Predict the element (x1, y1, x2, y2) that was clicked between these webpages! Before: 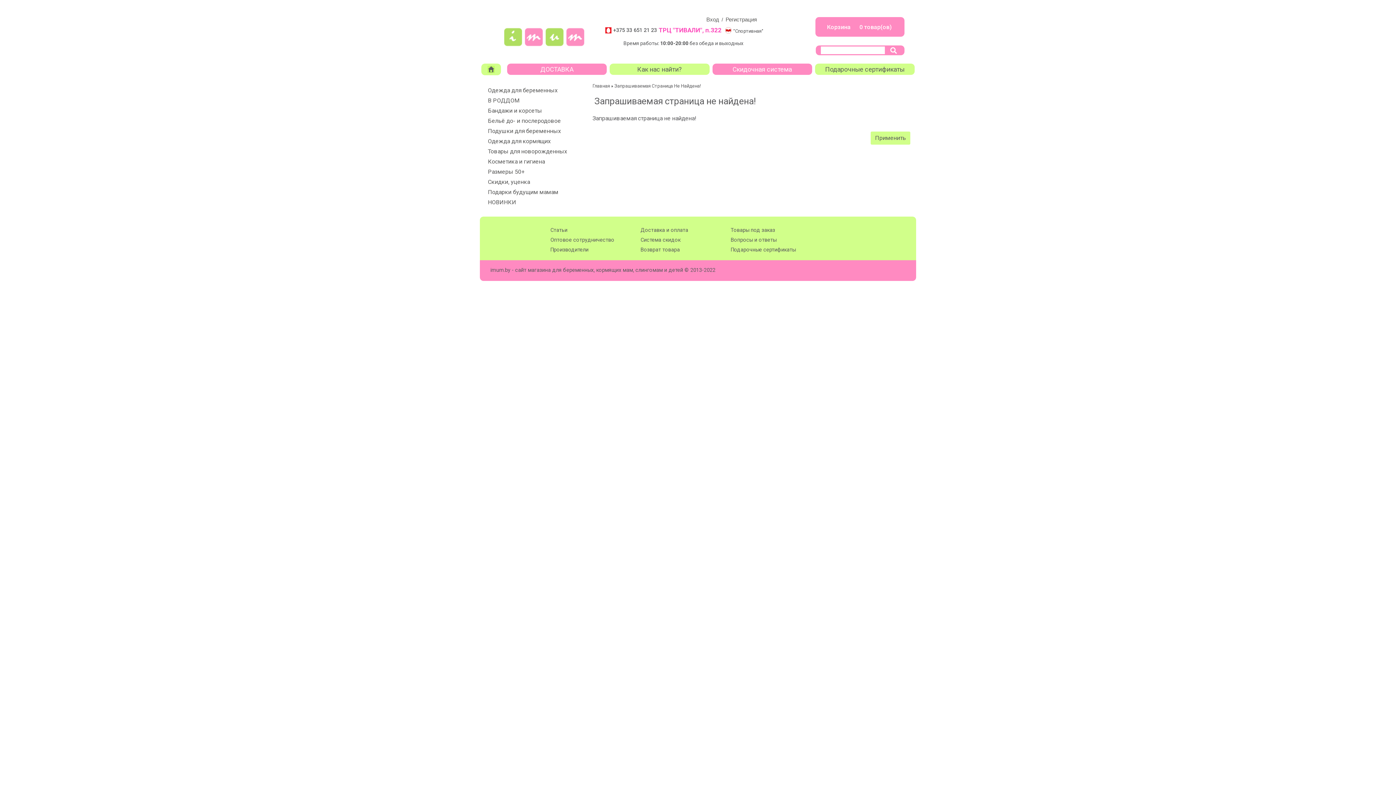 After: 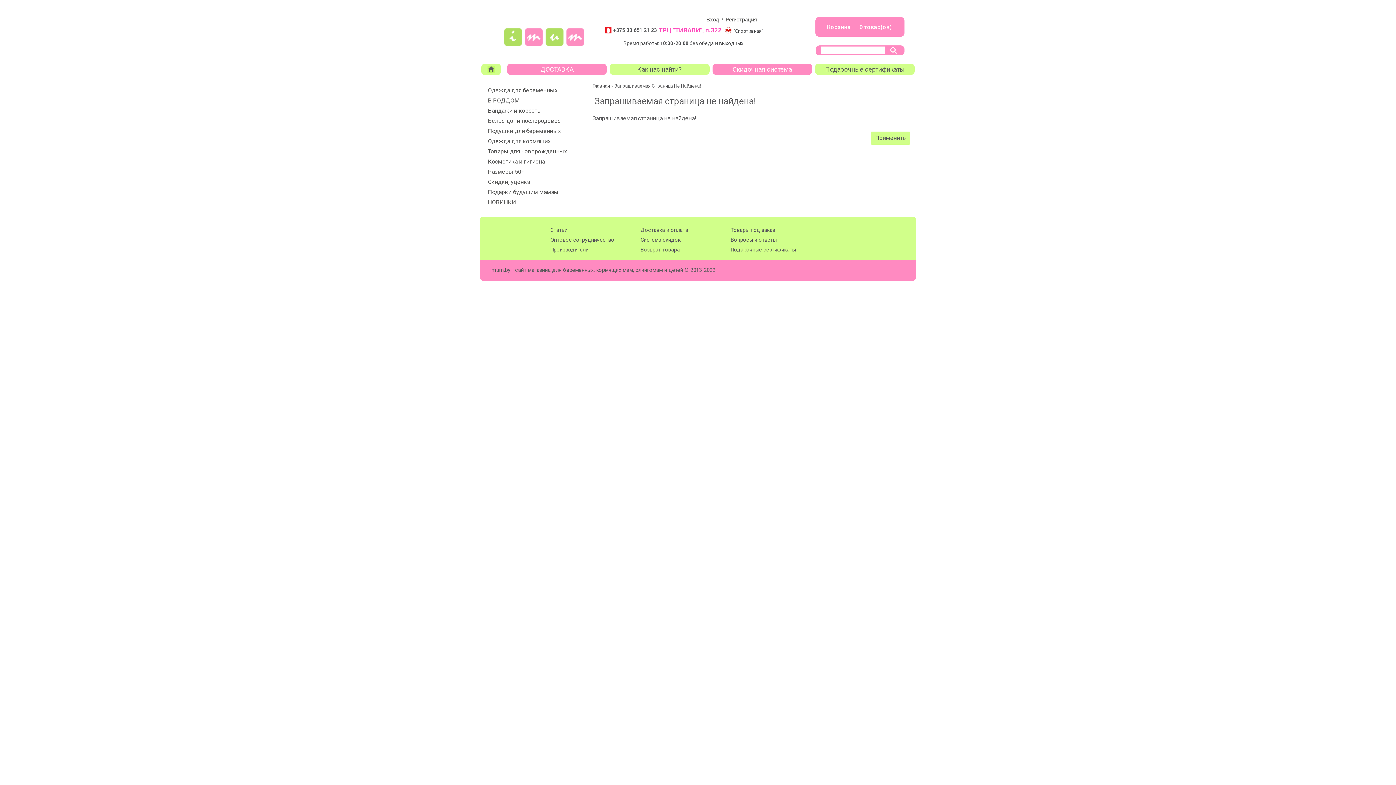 Action: bbox: (870, 131, 910, 144) label: Применить